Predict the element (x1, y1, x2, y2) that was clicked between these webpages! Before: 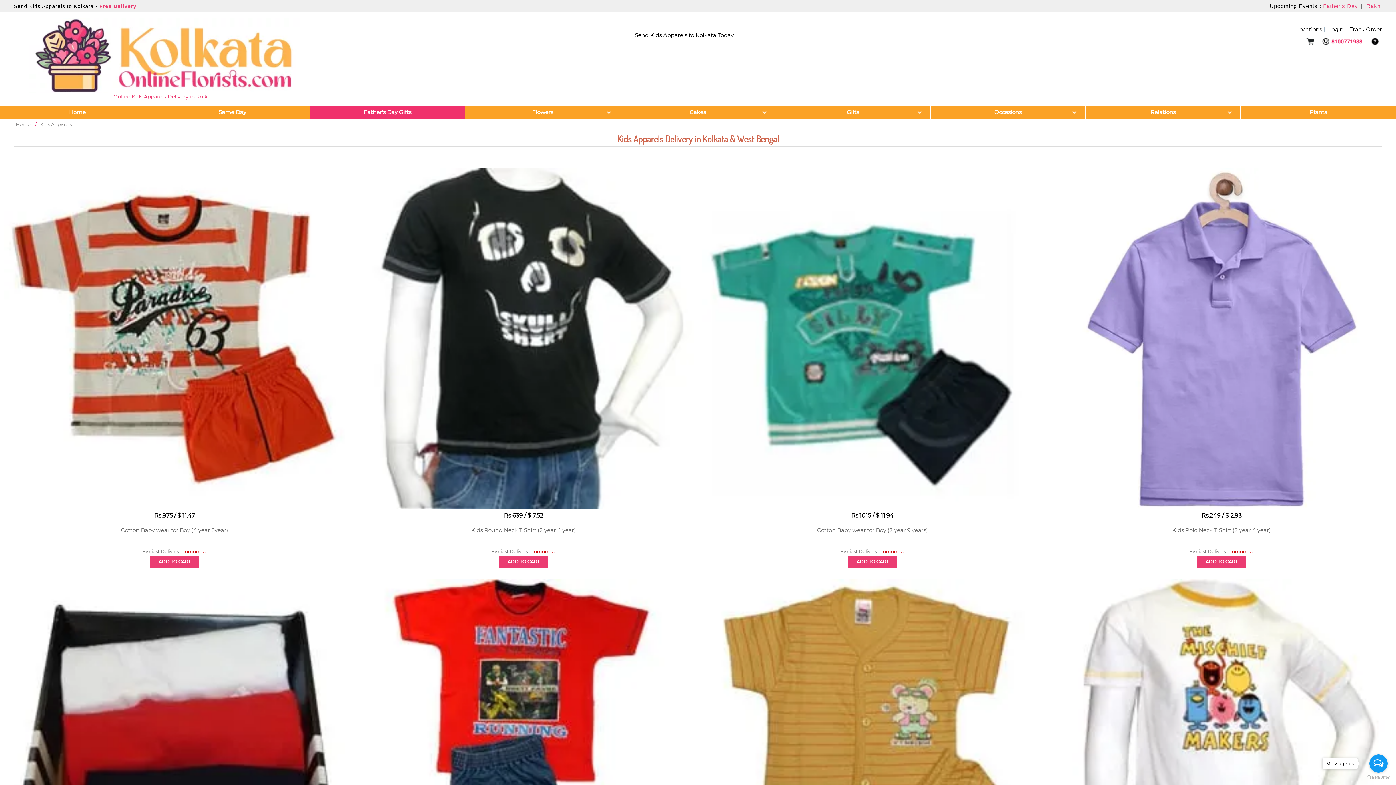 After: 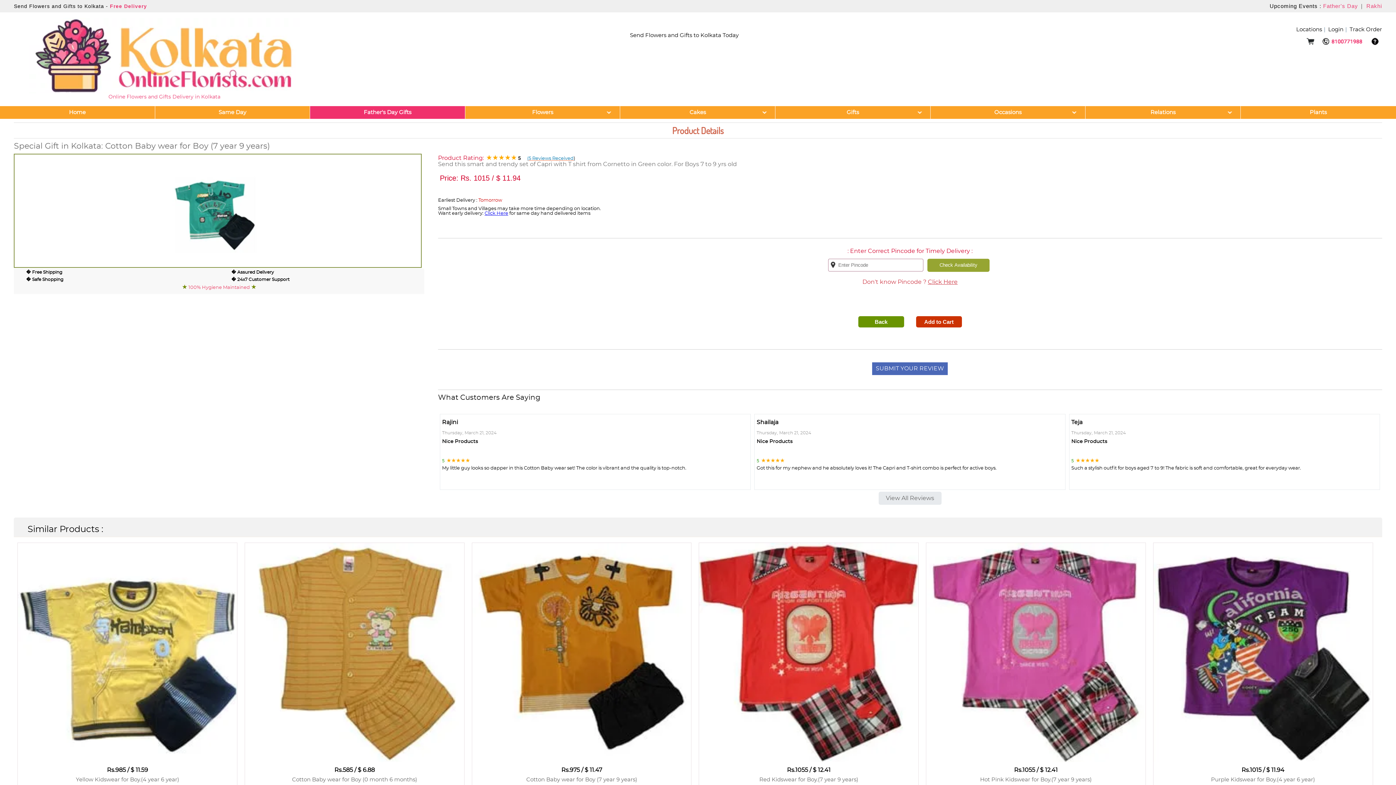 Action: bbox: (856, 559, 888, 564) label: ADD TO CART